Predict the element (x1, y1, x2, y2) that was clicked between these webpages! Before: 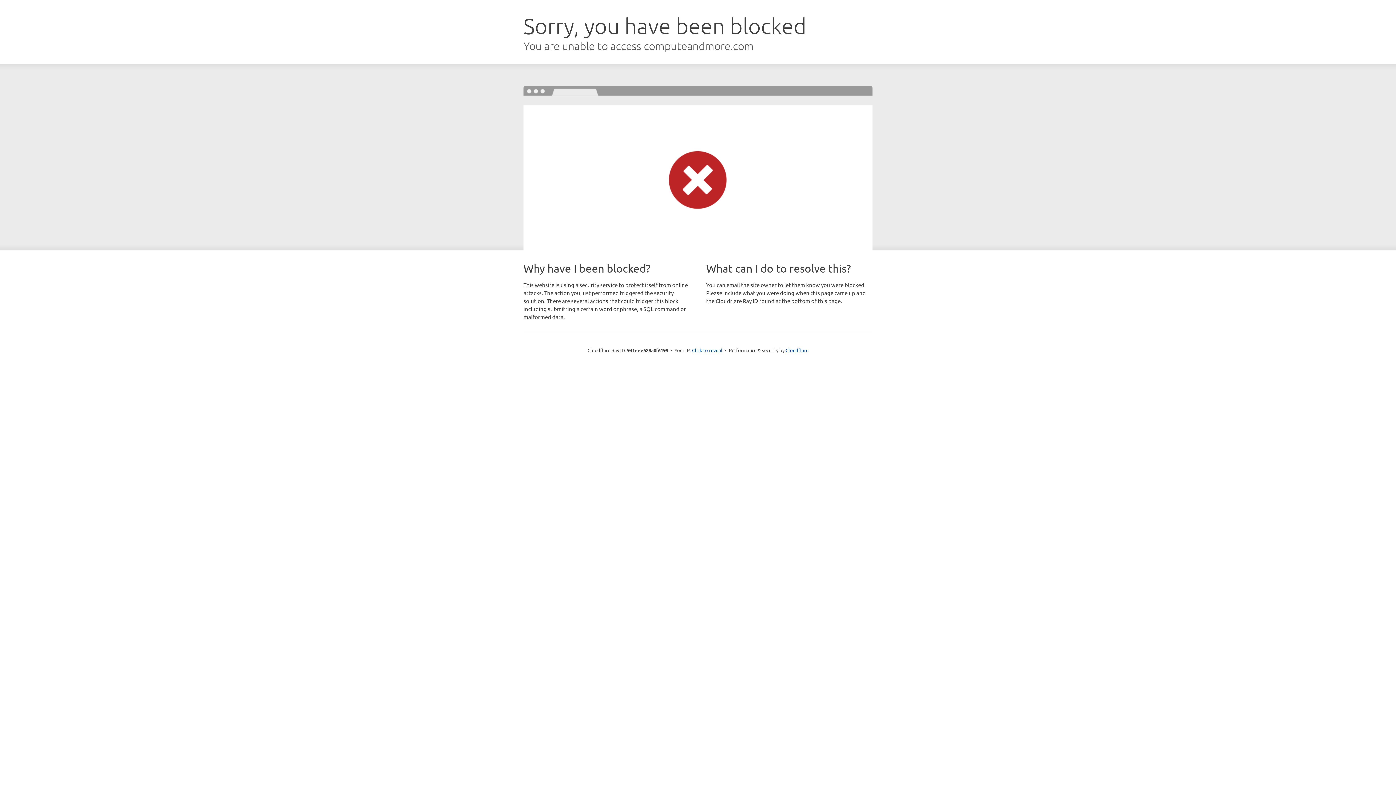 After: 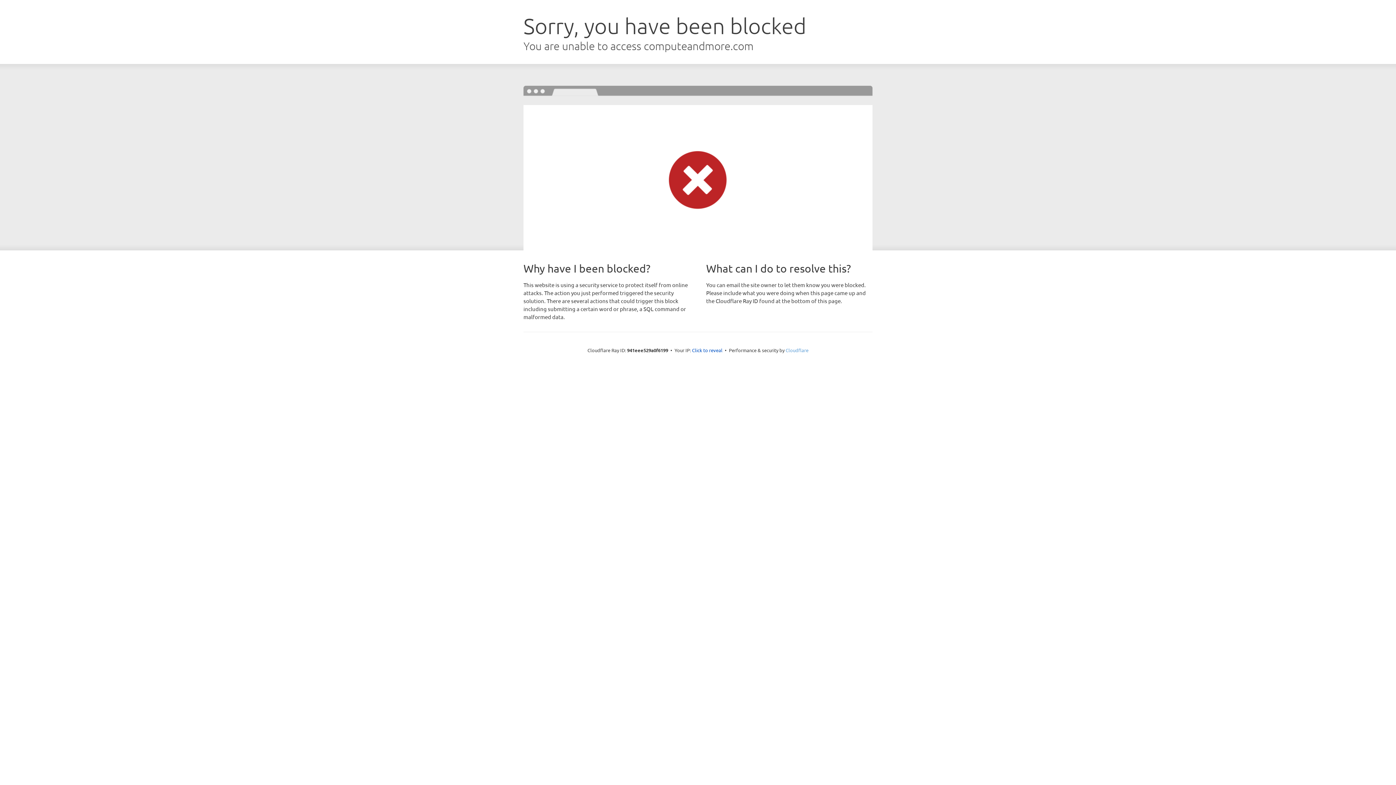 Action: label: Cloudflare bbox: (785, 347, 808, 353)